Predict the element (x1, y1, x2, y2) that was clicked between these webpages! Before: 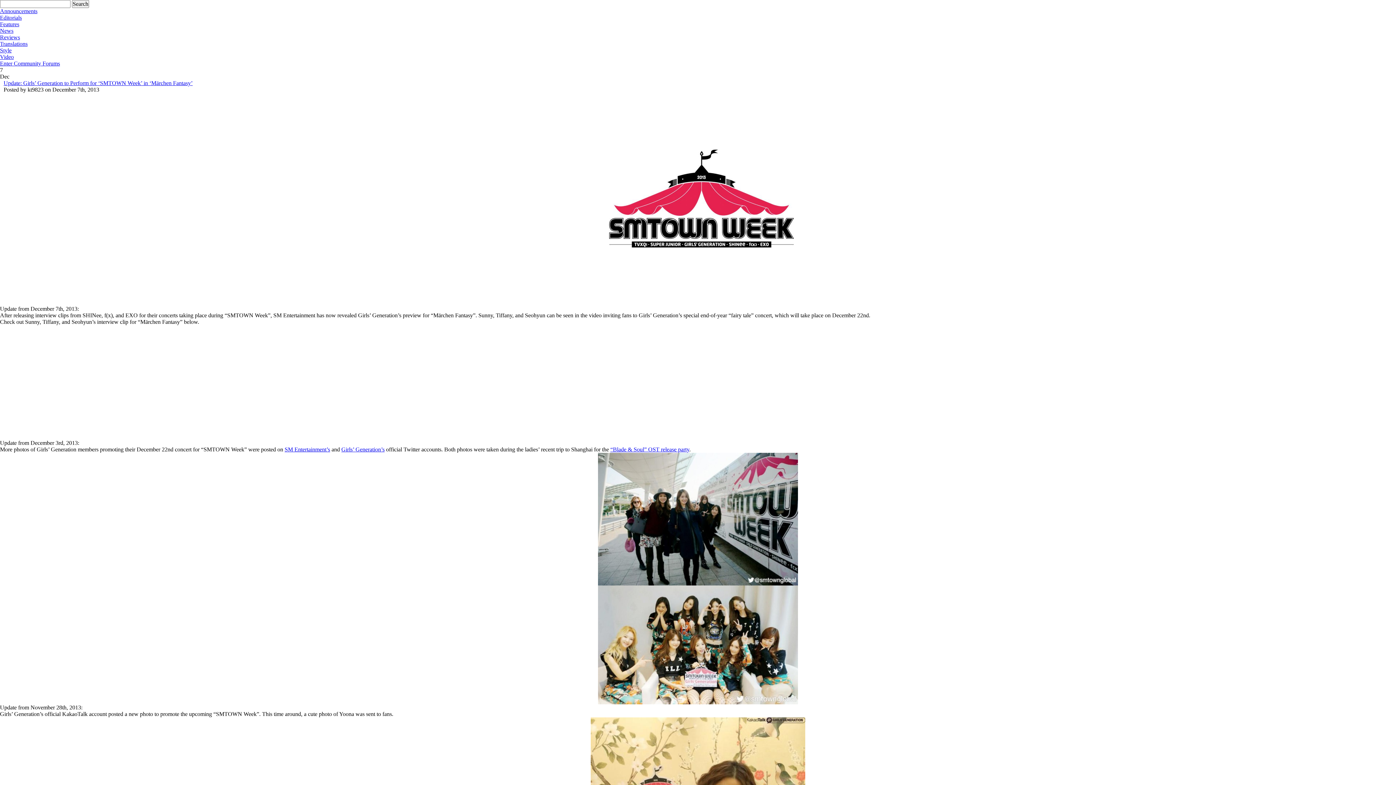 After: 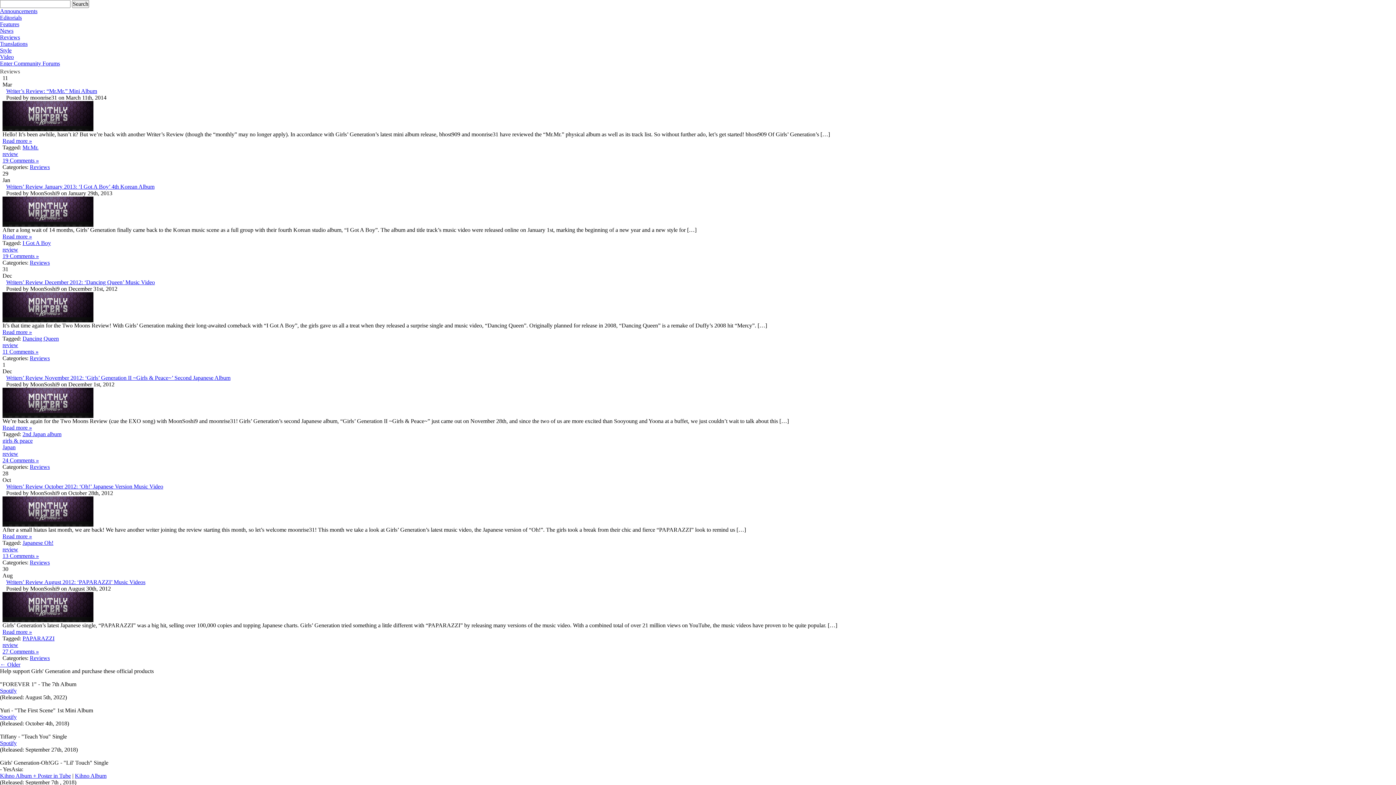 Action: label: Reviews bbox: (0, 34, 20, 40)